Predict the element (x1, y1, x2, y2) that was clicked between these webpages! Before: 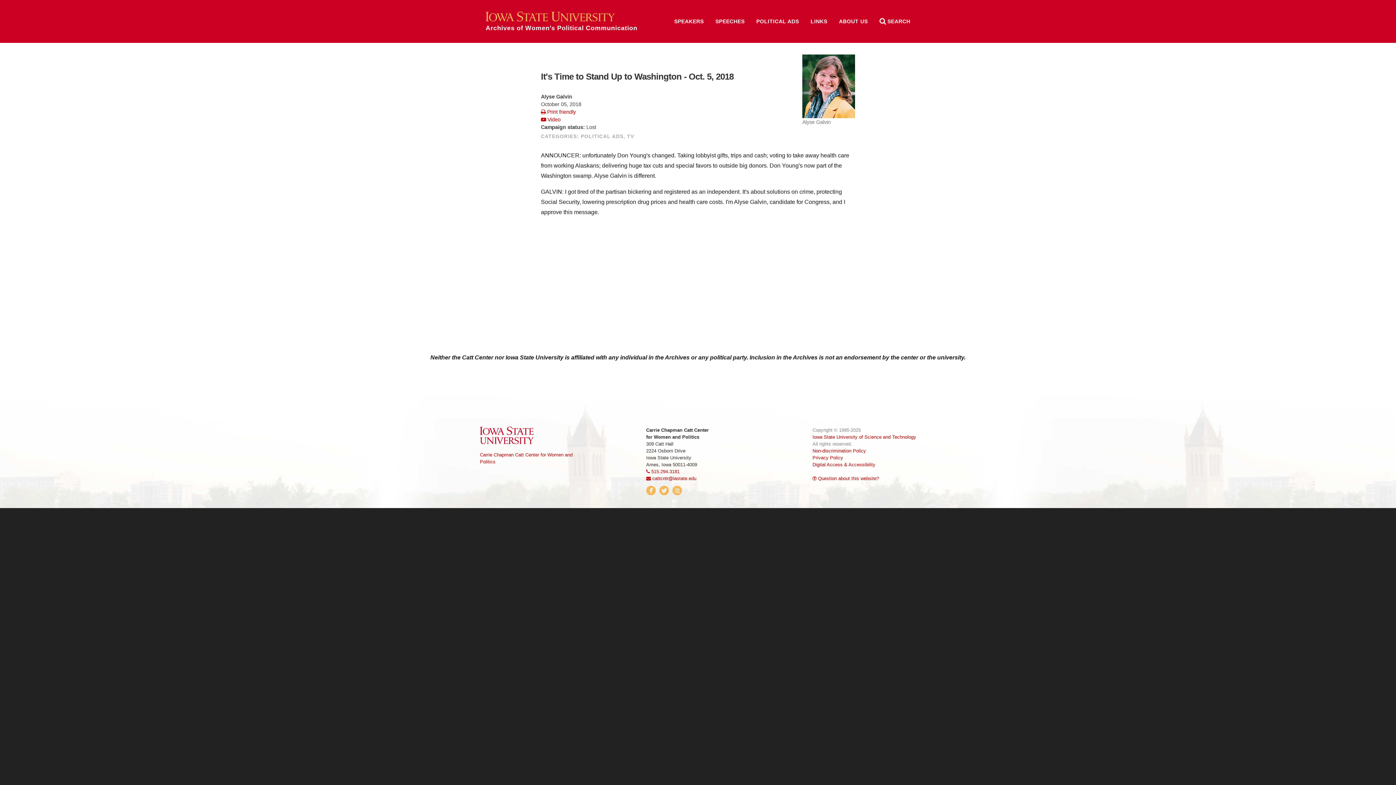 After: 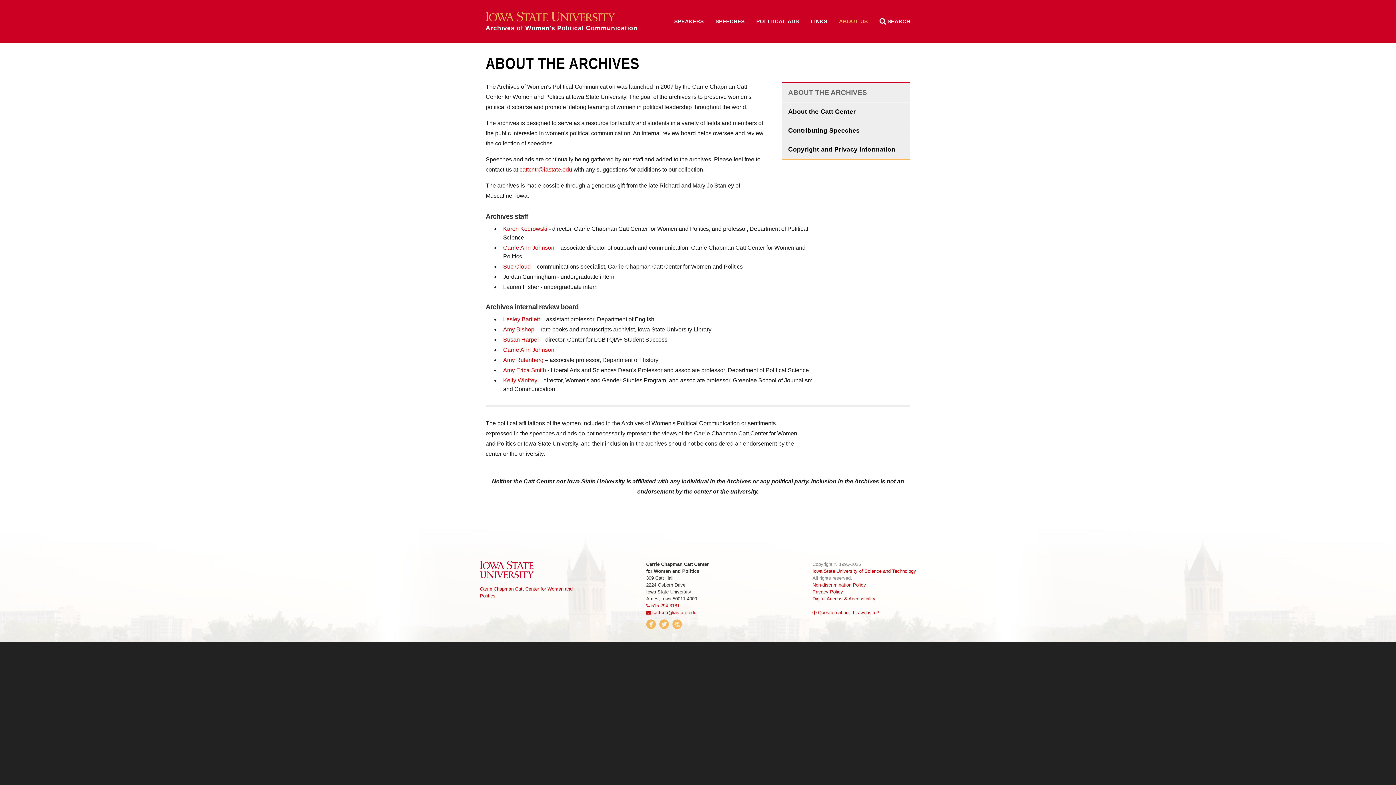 Action: bbox: (833, 13, 873, 29) label: ABOUT US